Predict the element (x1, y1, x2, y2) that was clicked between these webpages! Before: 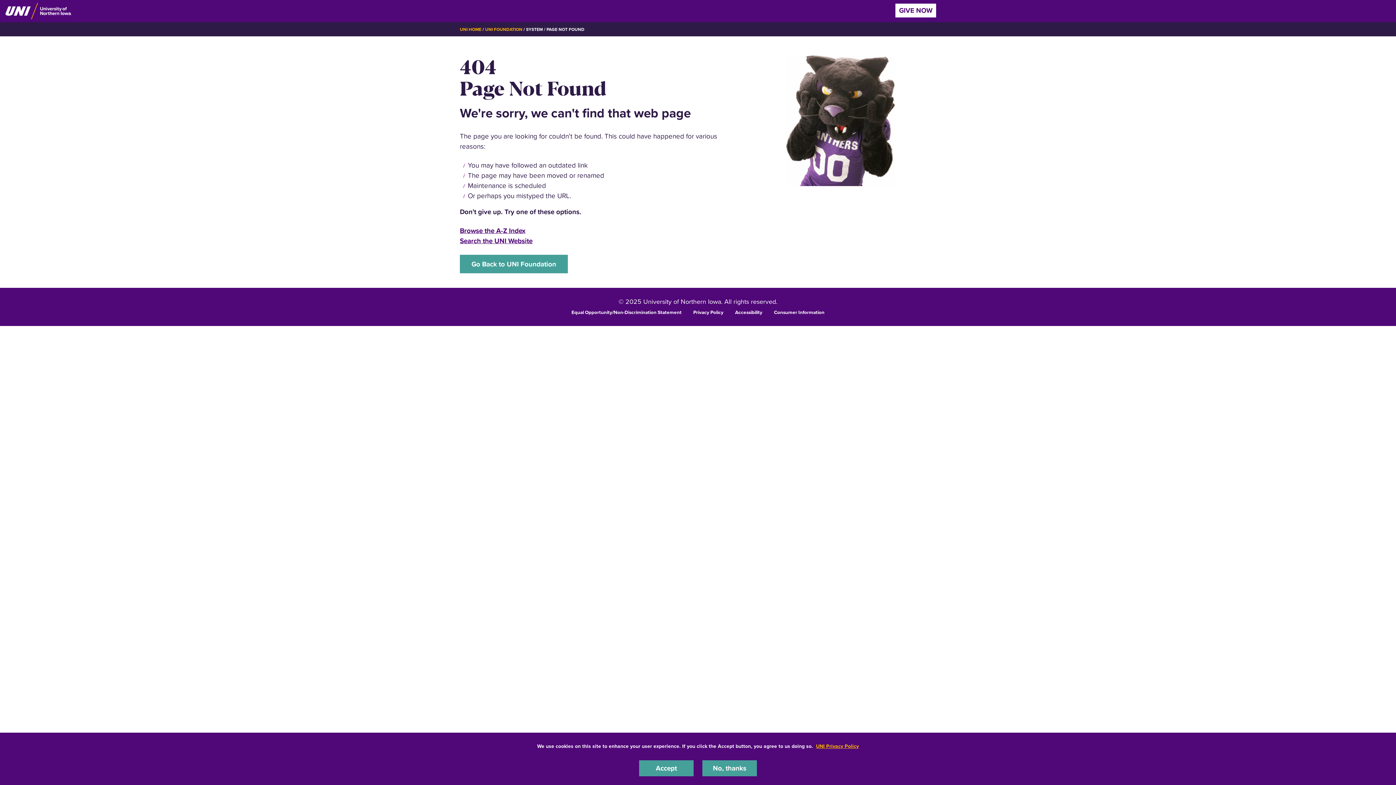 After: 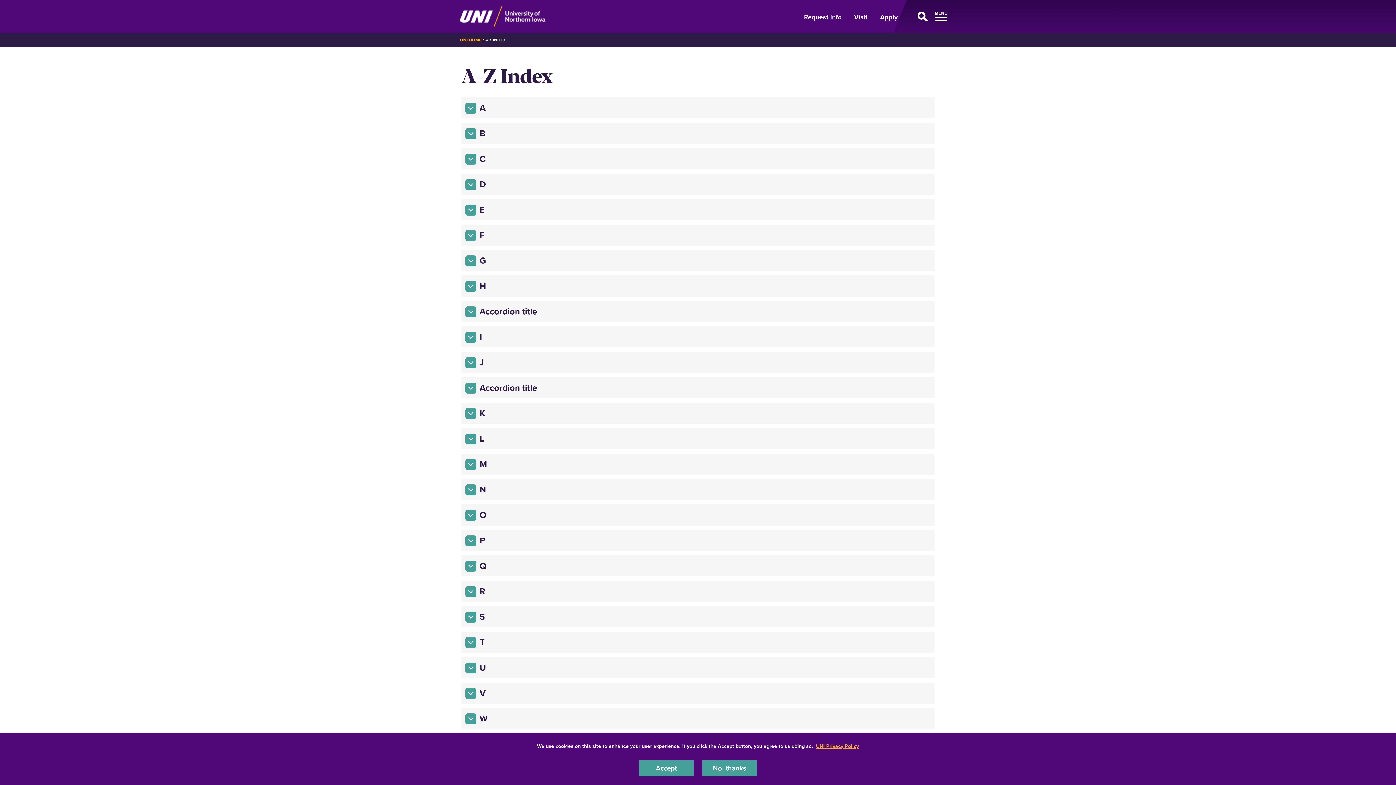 Action: bbox: (460, 225, 525, 235) label: Browse the A-Z Index